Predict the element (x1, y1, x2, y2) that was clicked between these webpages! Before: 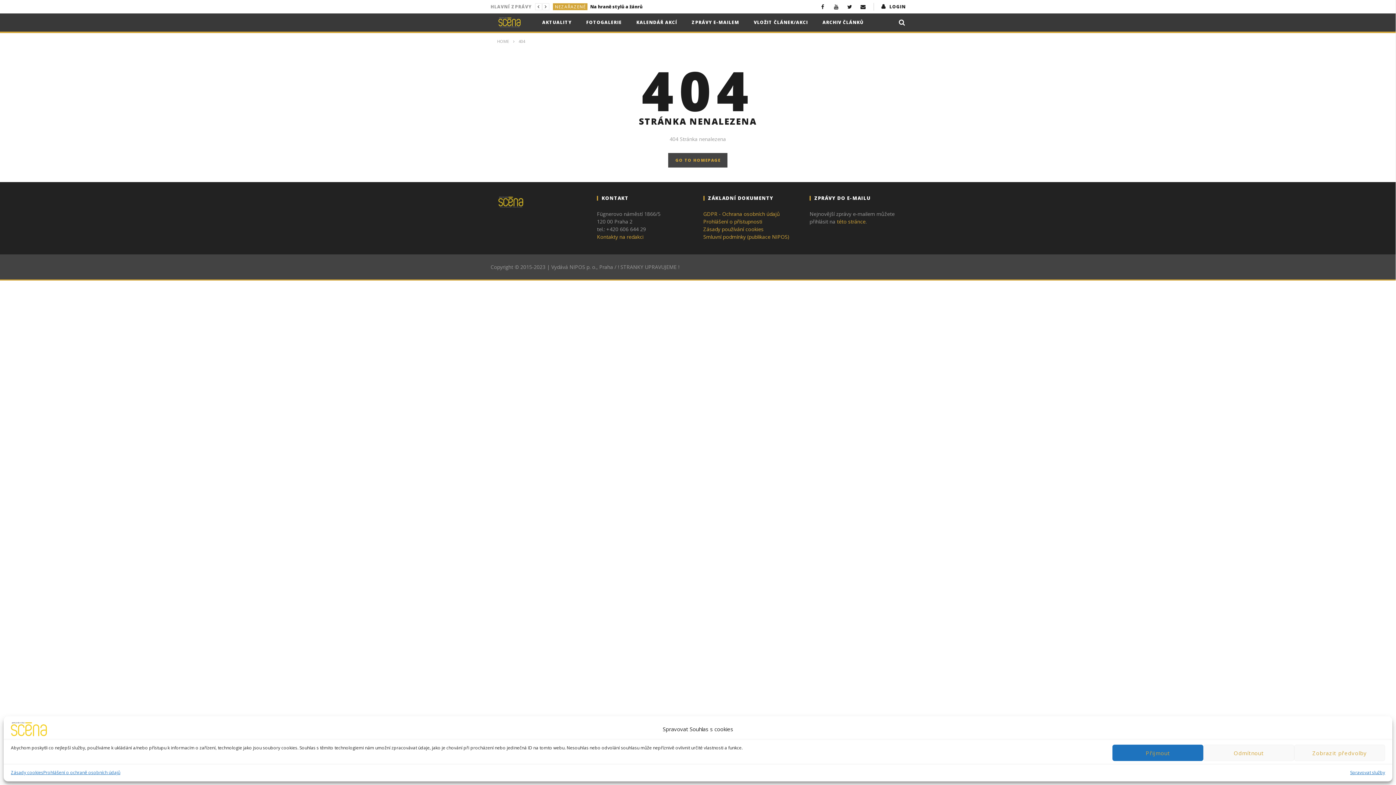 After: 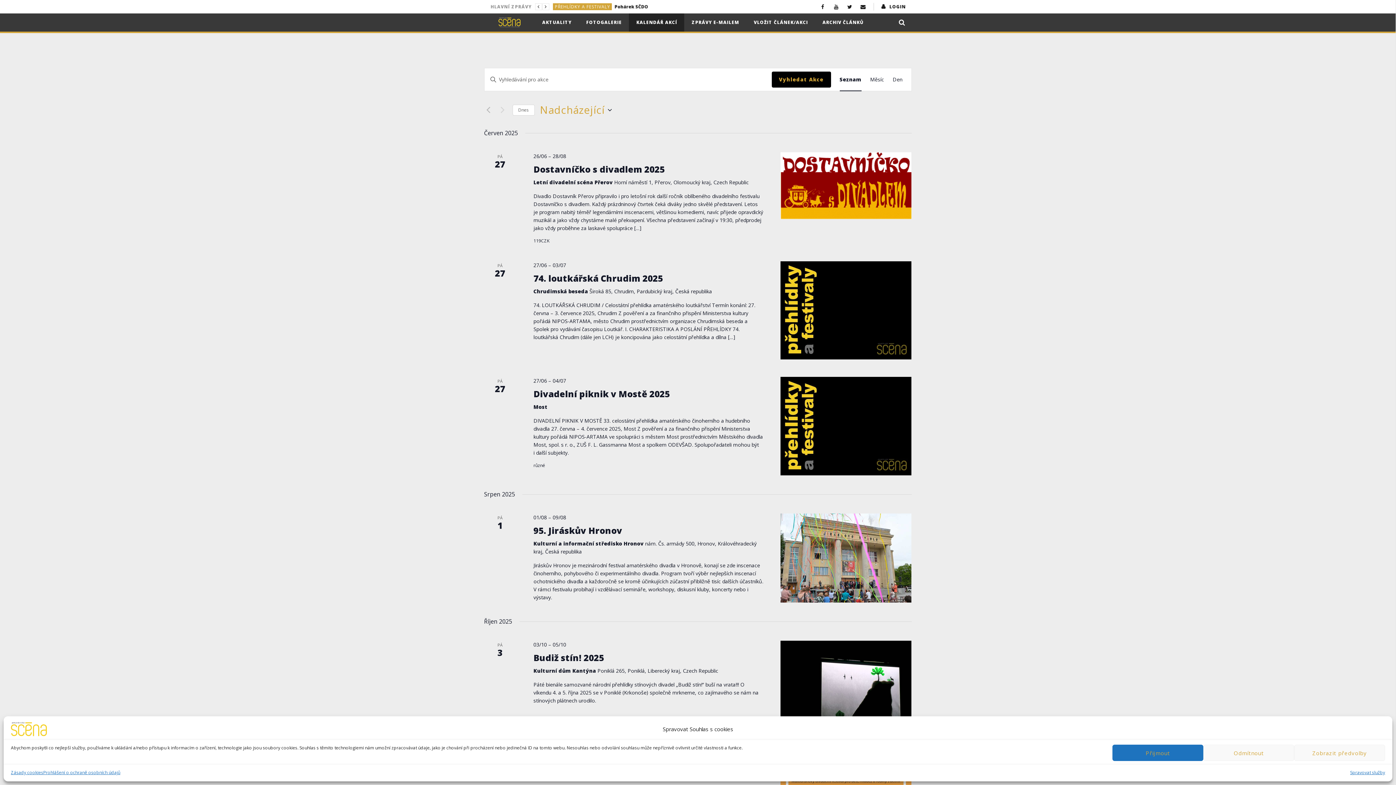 Action: bbox: (629, 13, 684, 31) label: KALENDÁŘ AKCÍ